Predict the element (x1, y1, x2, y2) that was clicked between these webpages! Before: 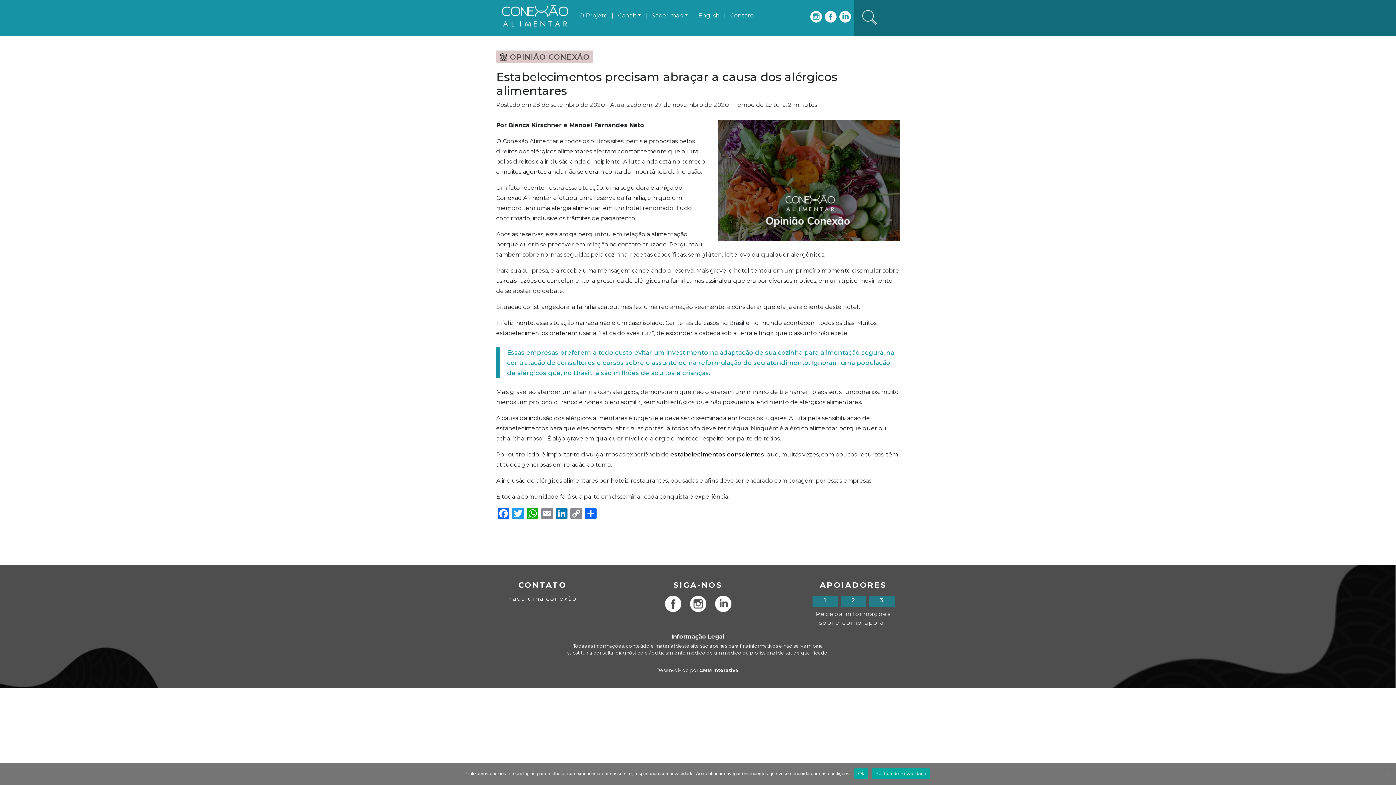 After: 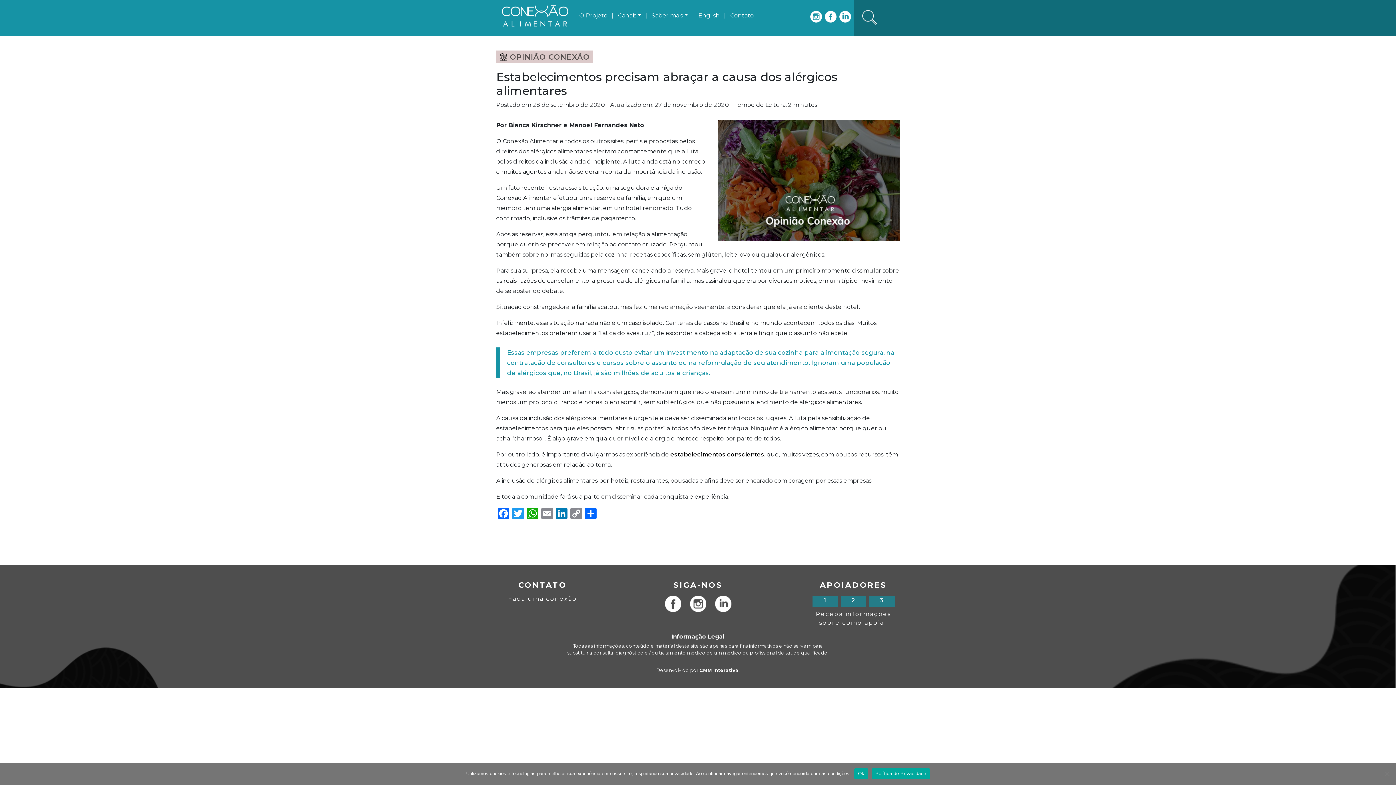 Action: bbox: (661, 600, 684, 607)